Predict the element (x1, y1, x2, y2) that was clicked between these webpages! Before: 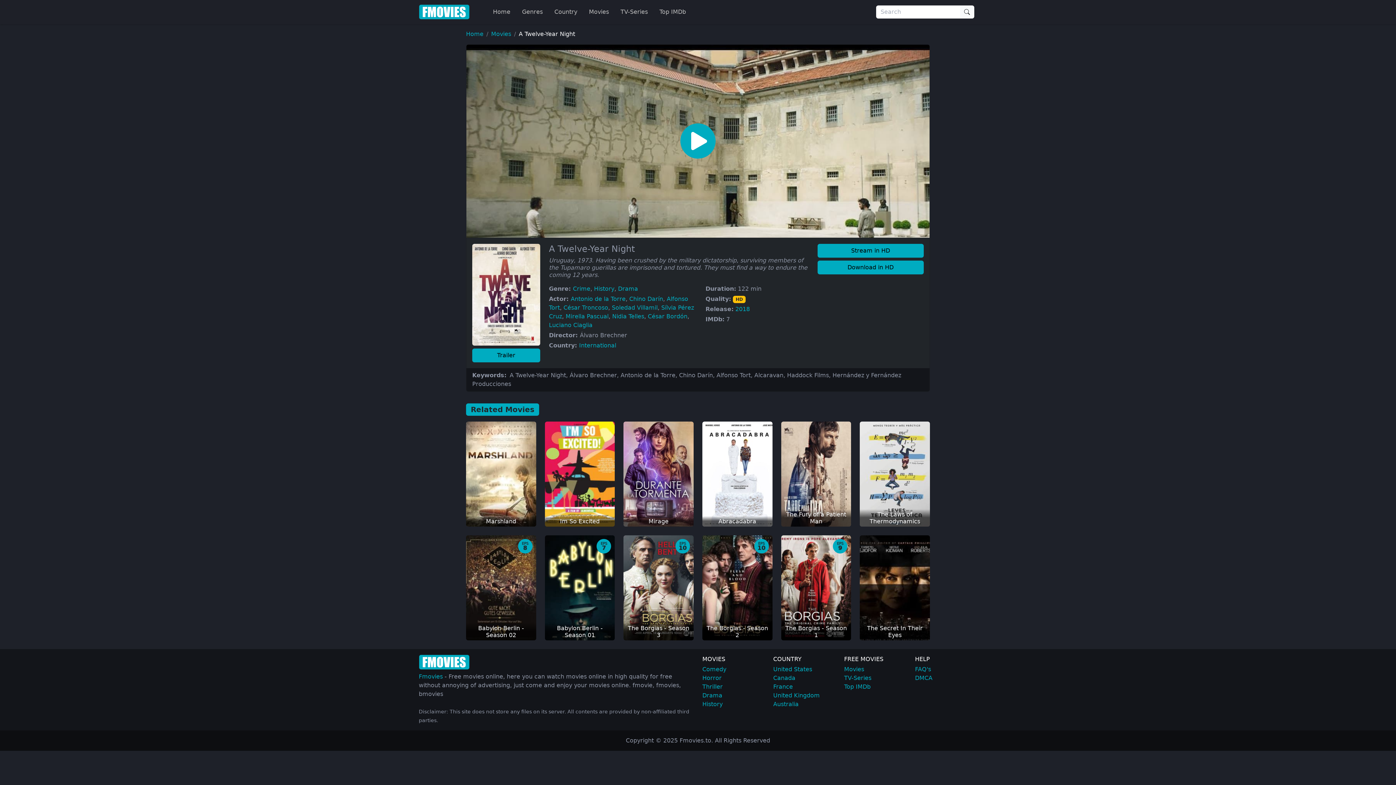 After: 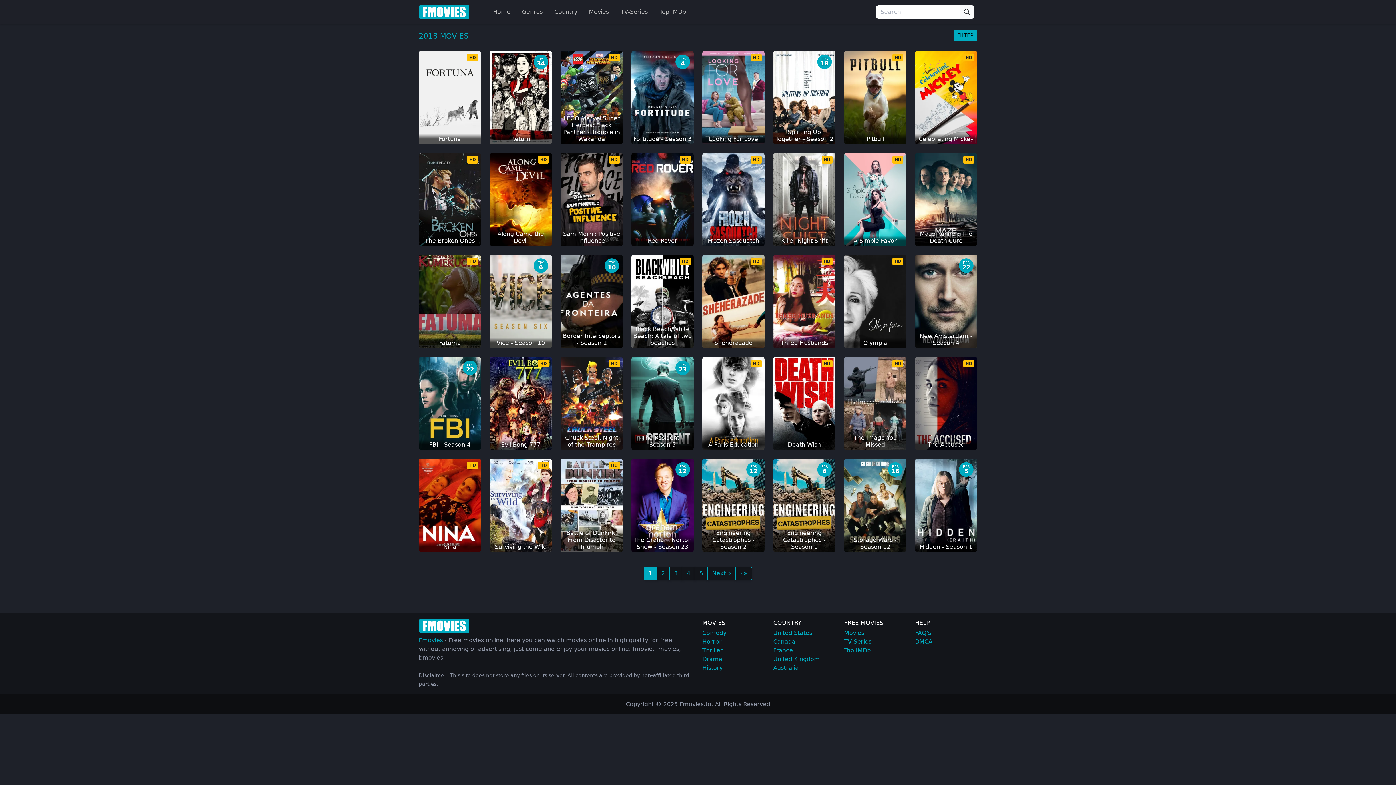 Action: label: 2018 bbox: (735, 305, 750, 312)